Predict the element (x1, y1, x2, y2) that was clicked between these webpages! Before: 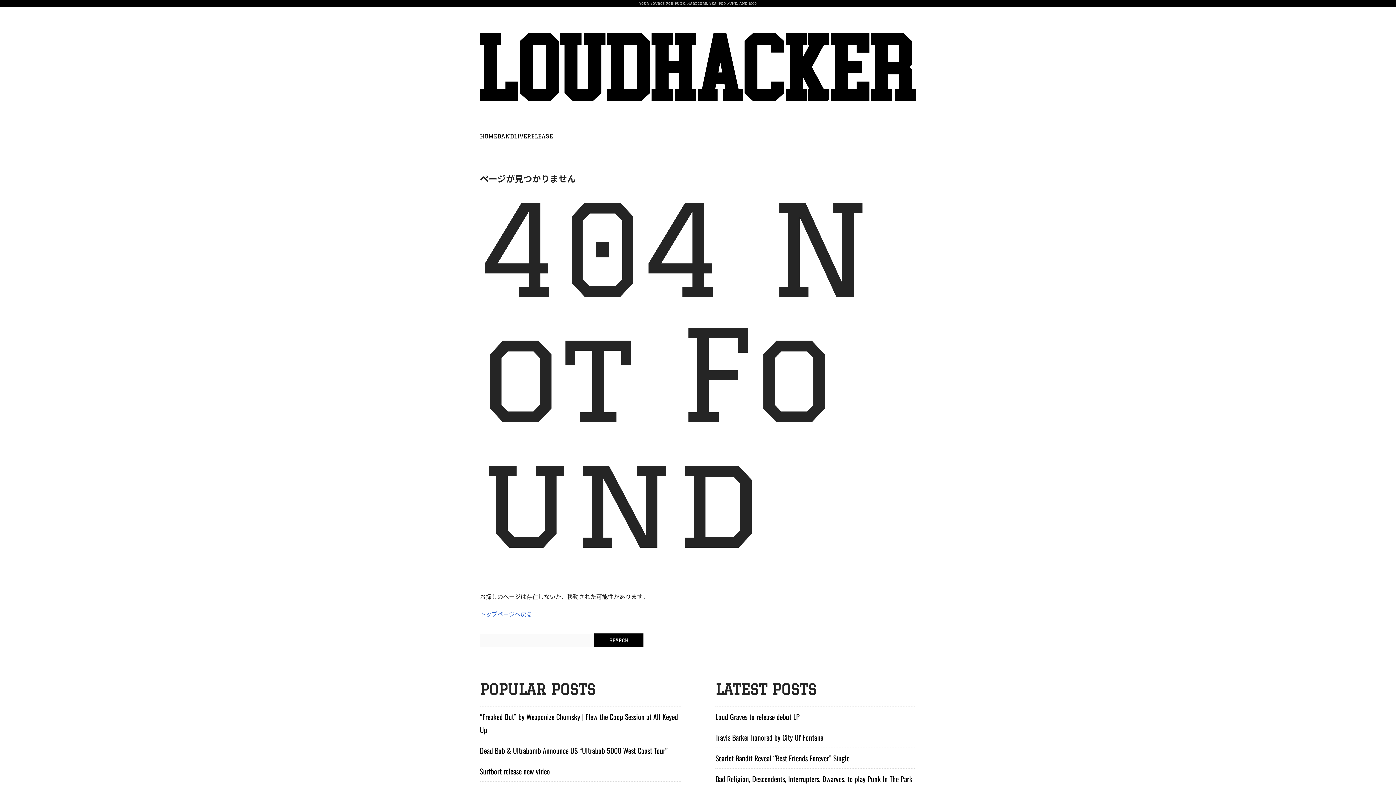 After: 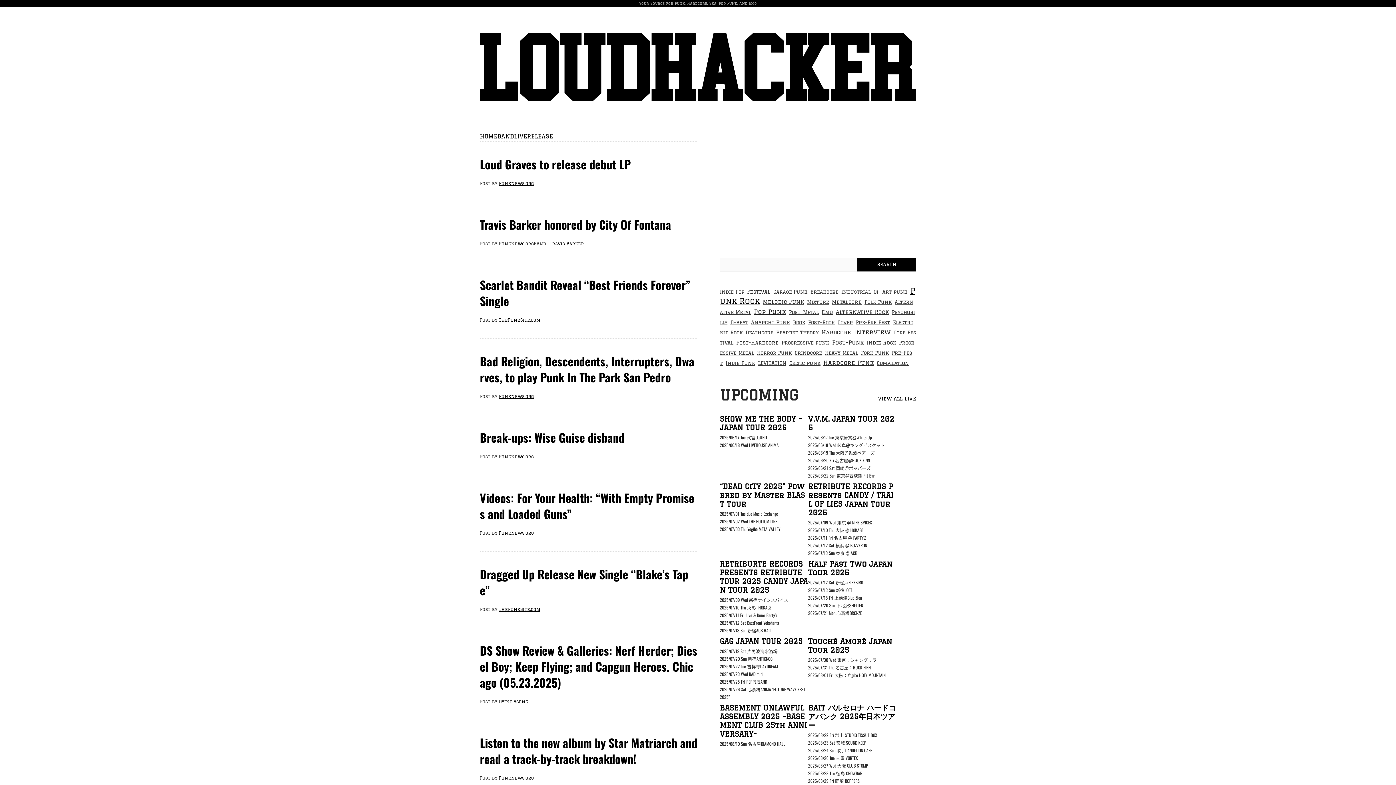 Action: label: トップページへ戻る bbox: (480, 609, 532, 618)